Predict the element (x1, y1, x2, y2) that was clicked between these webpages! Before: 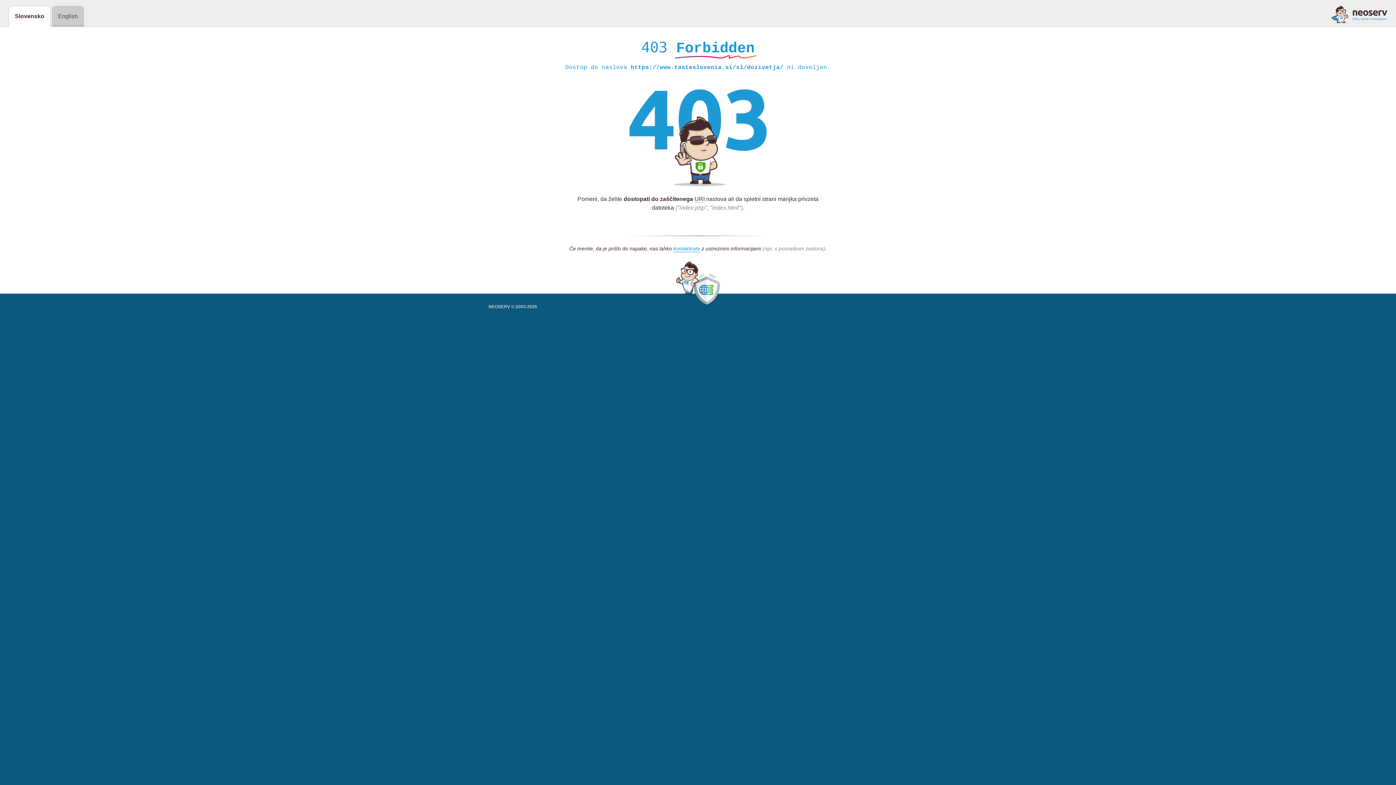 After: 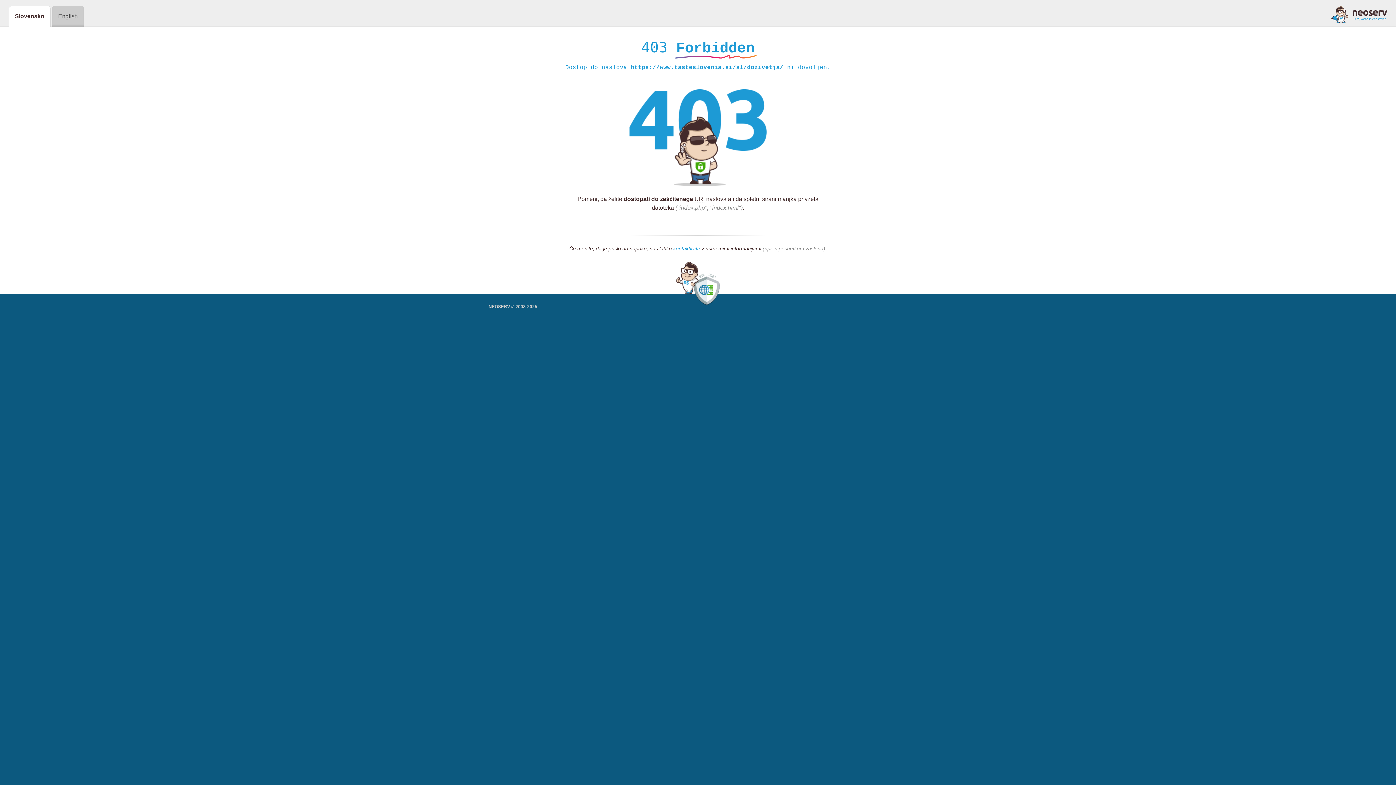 Action: bbox: (1331, 5, 1387, 23)